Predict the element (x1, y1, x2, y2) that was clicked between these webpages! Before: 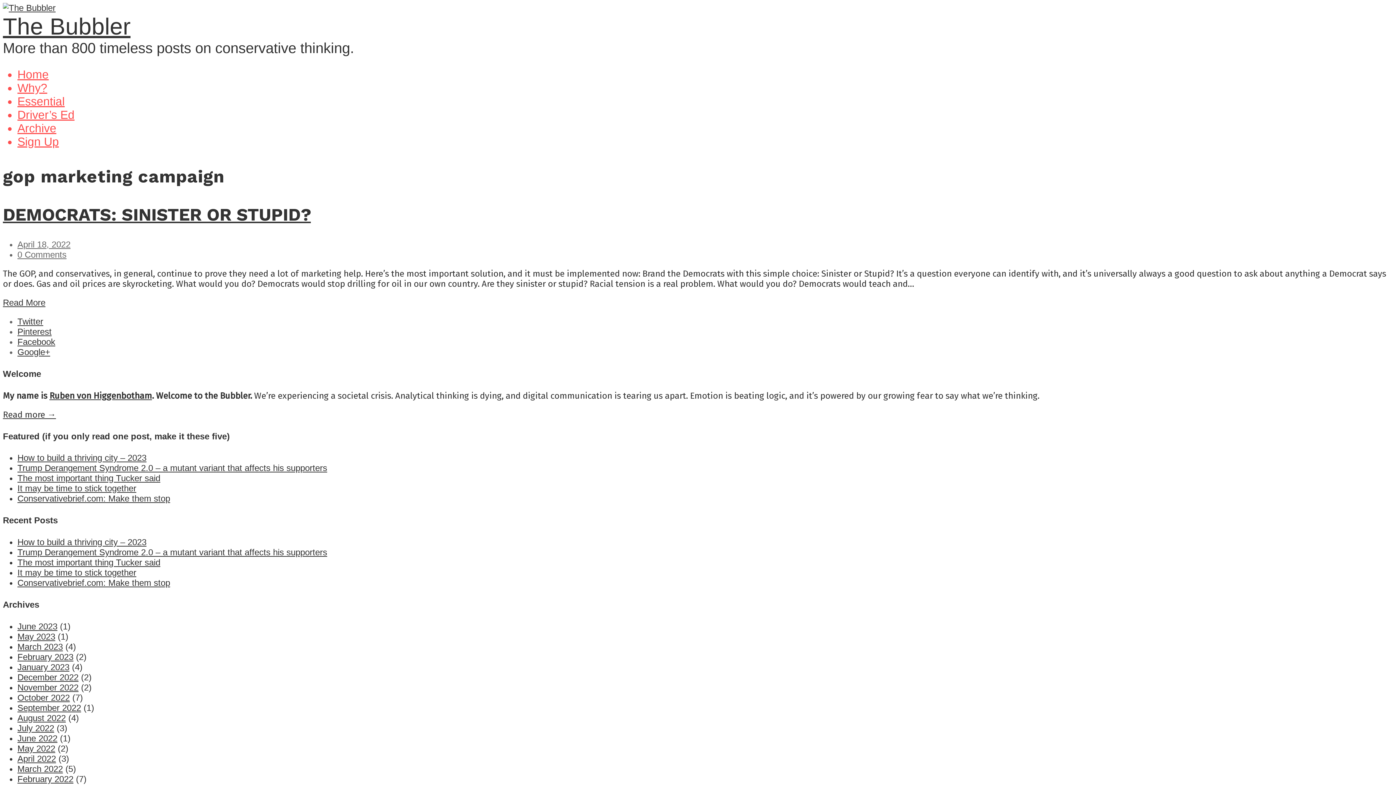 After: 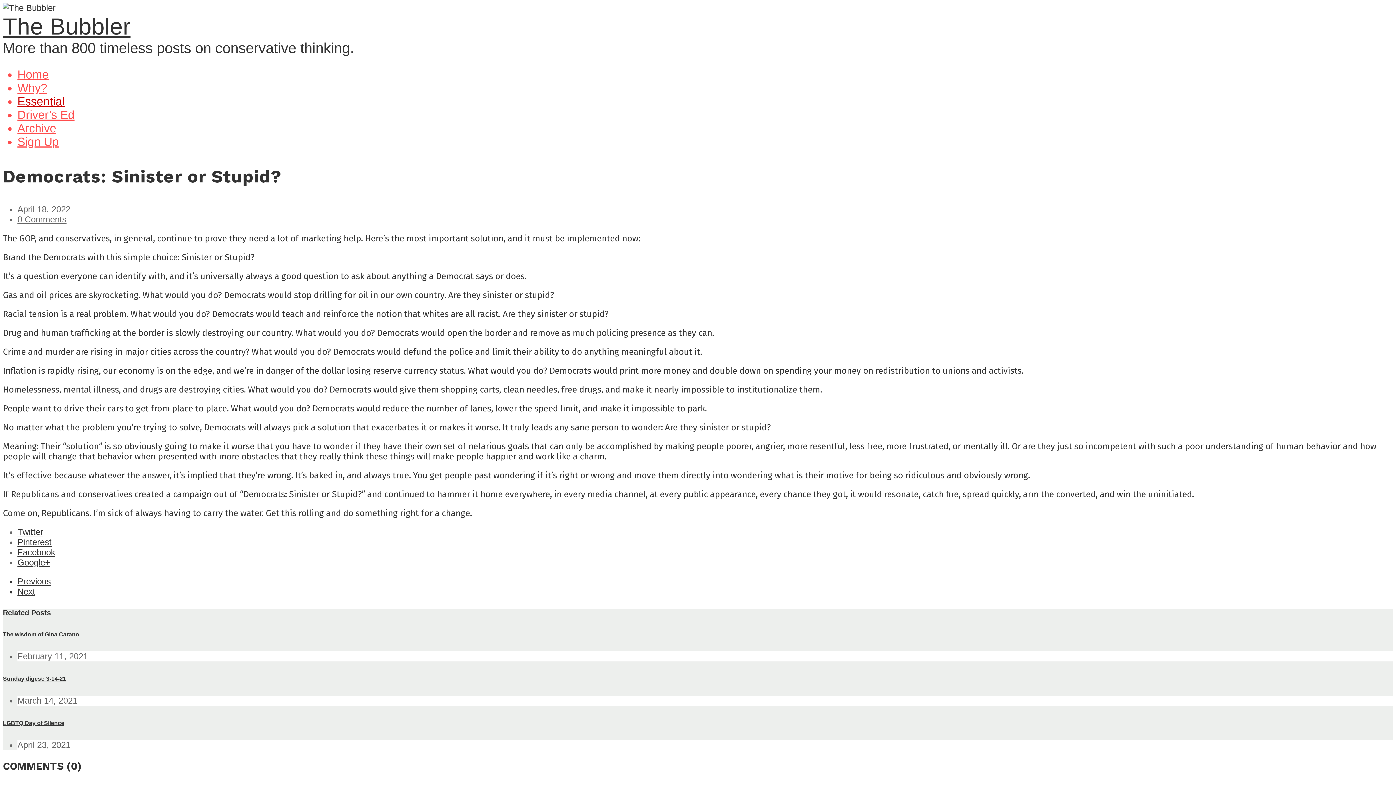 Action: label: April 18, 2022 bbox: (17, 239, 70, 249)